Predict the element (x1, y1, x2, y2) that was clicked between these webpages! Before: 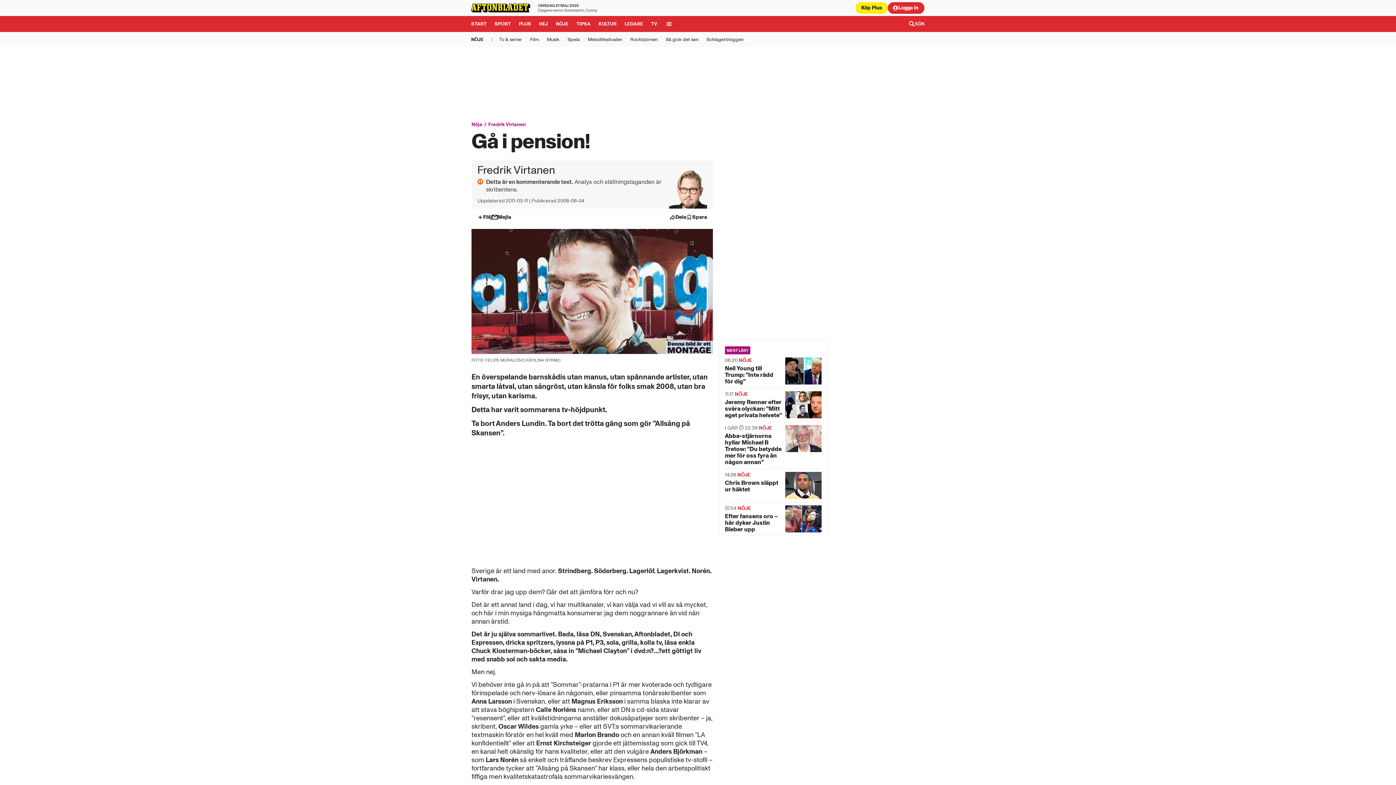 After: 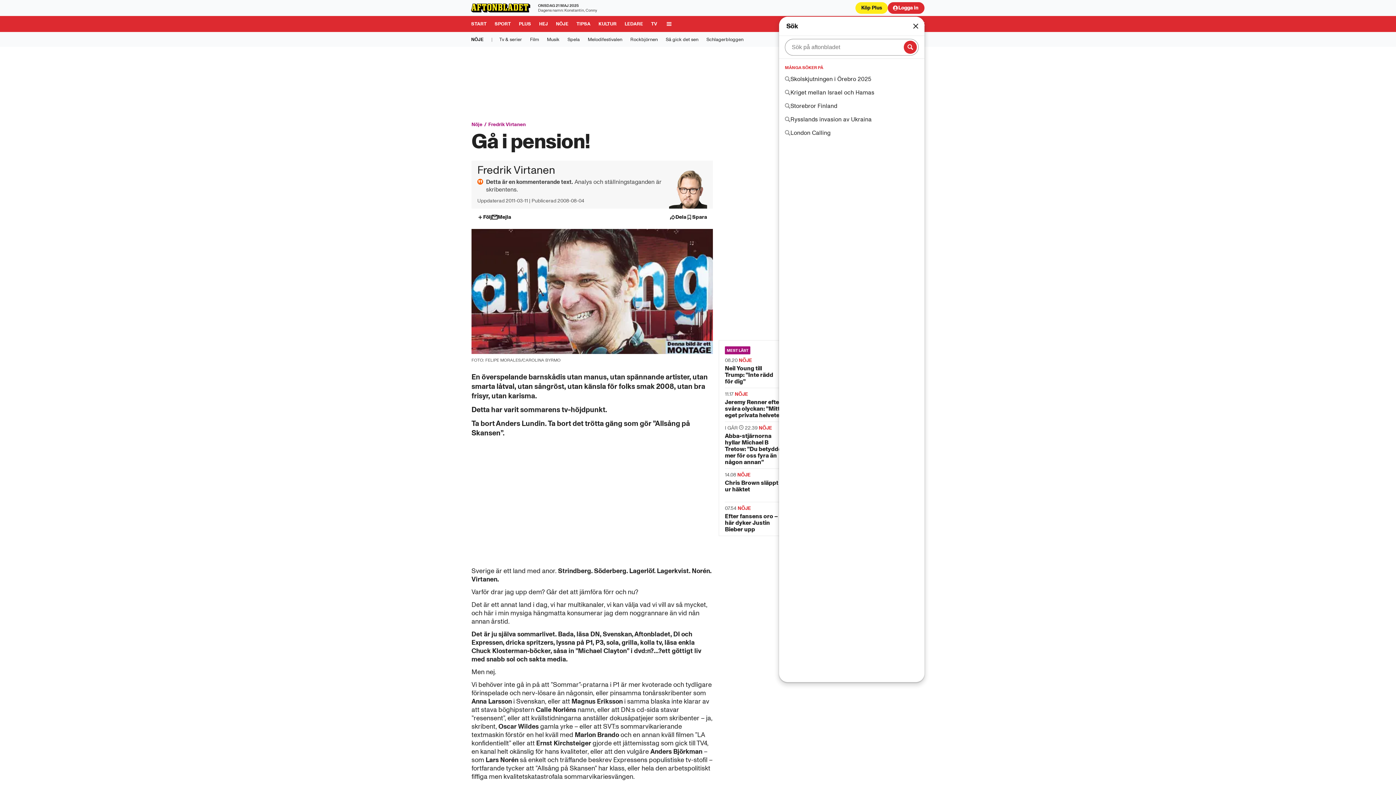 Action: label: SÖK bbox: (905, 16, 929, 32)